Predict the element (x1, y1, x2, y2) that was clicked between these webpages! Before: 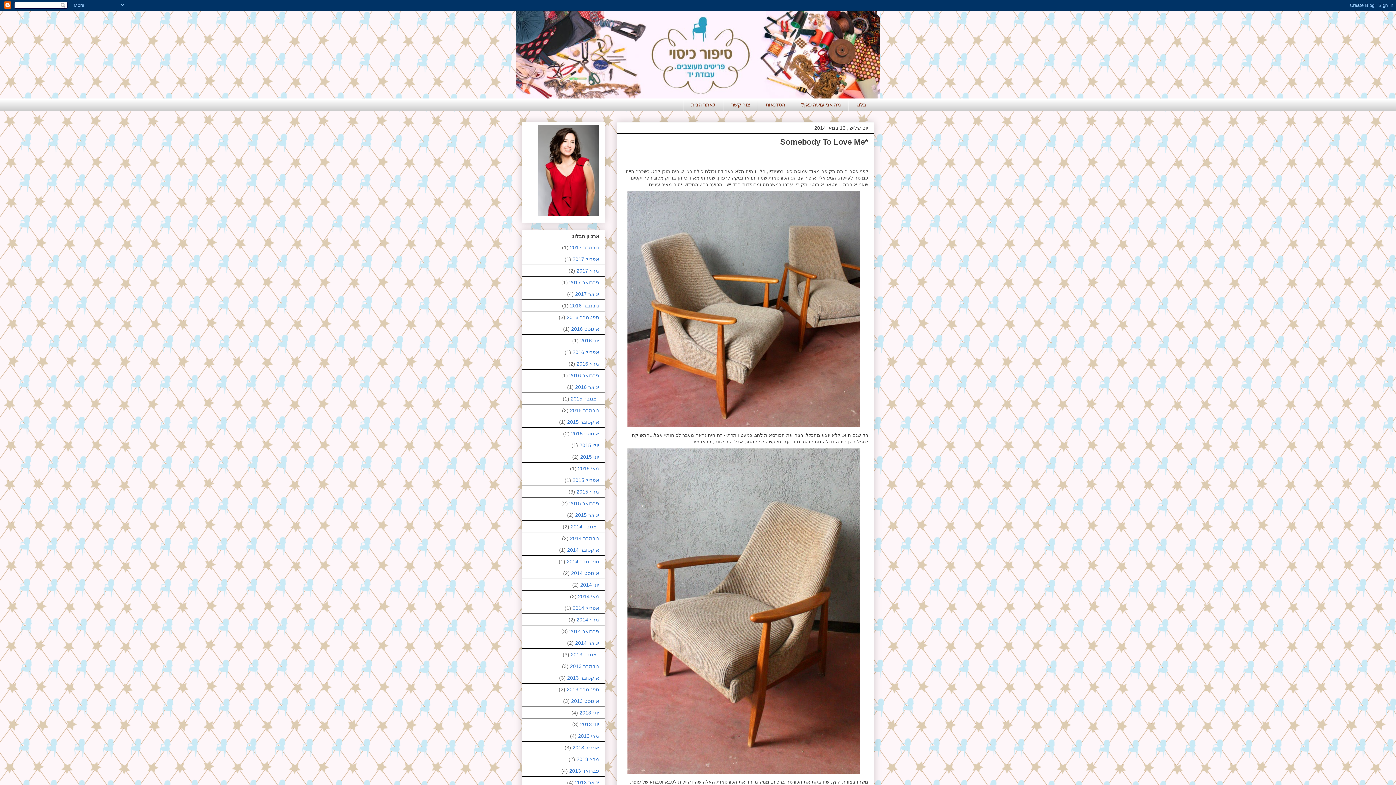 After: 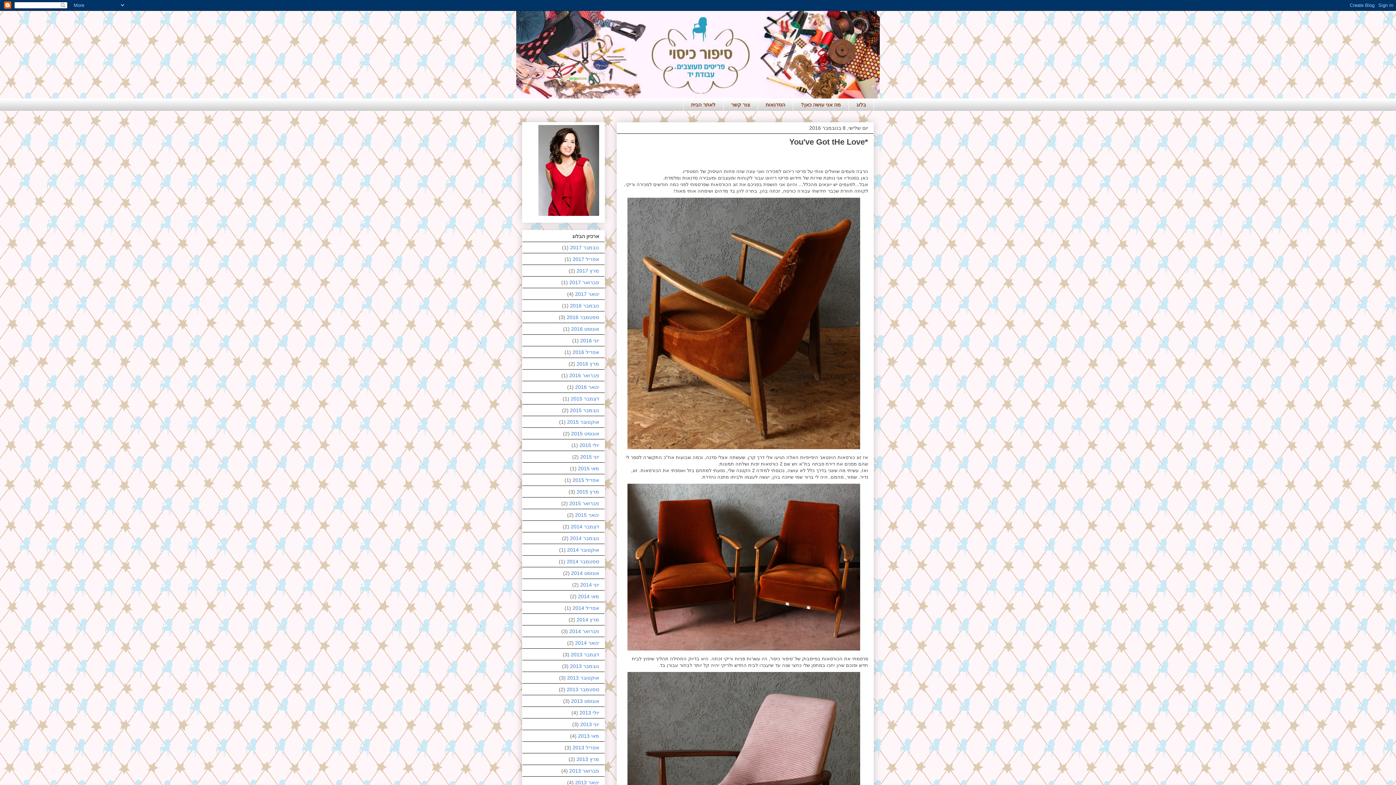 Action: bbox: (570, 302, 599, 308) label: נובמבר 2016